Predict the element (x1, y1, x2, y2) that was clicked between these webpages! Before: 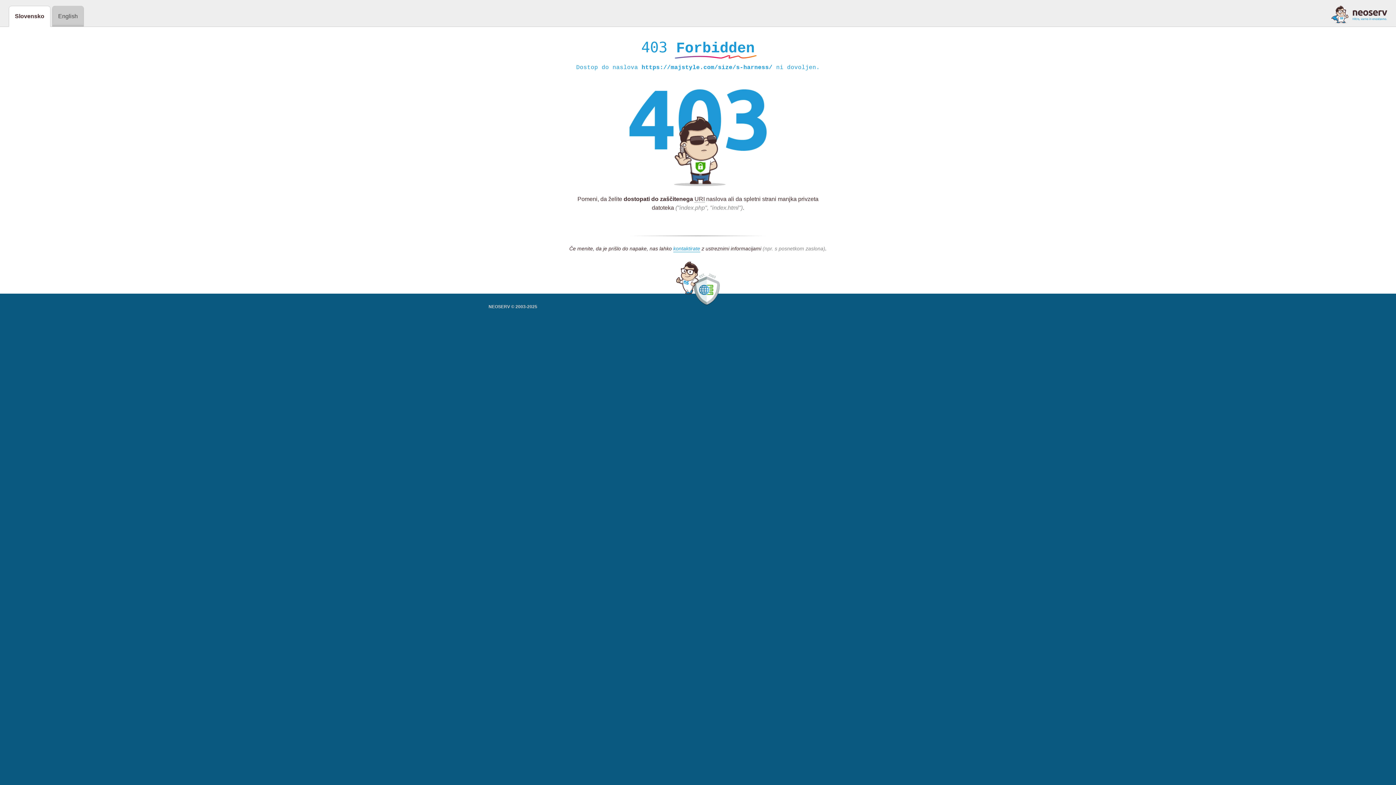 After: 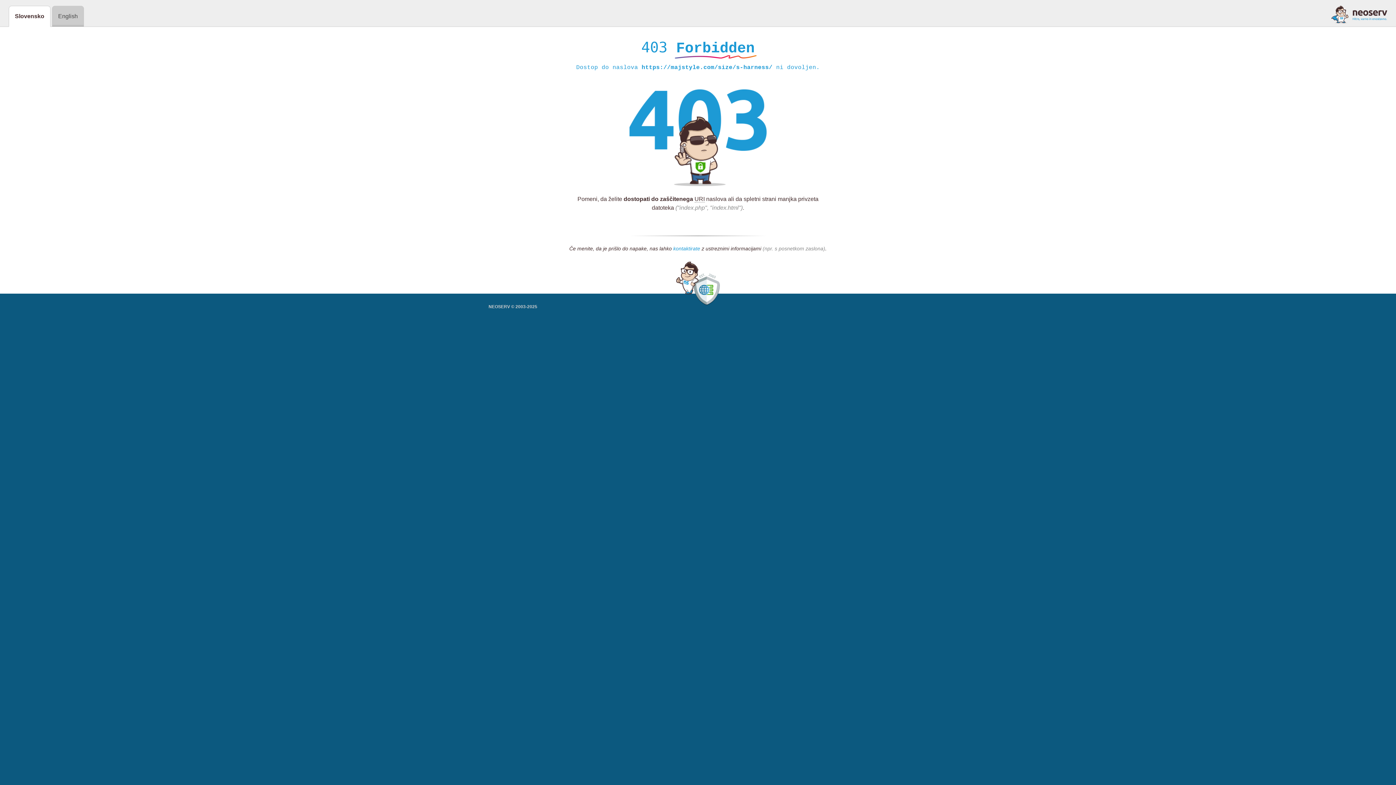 Action: label: kontaktirate bbox: (673, 245, 700, 252)